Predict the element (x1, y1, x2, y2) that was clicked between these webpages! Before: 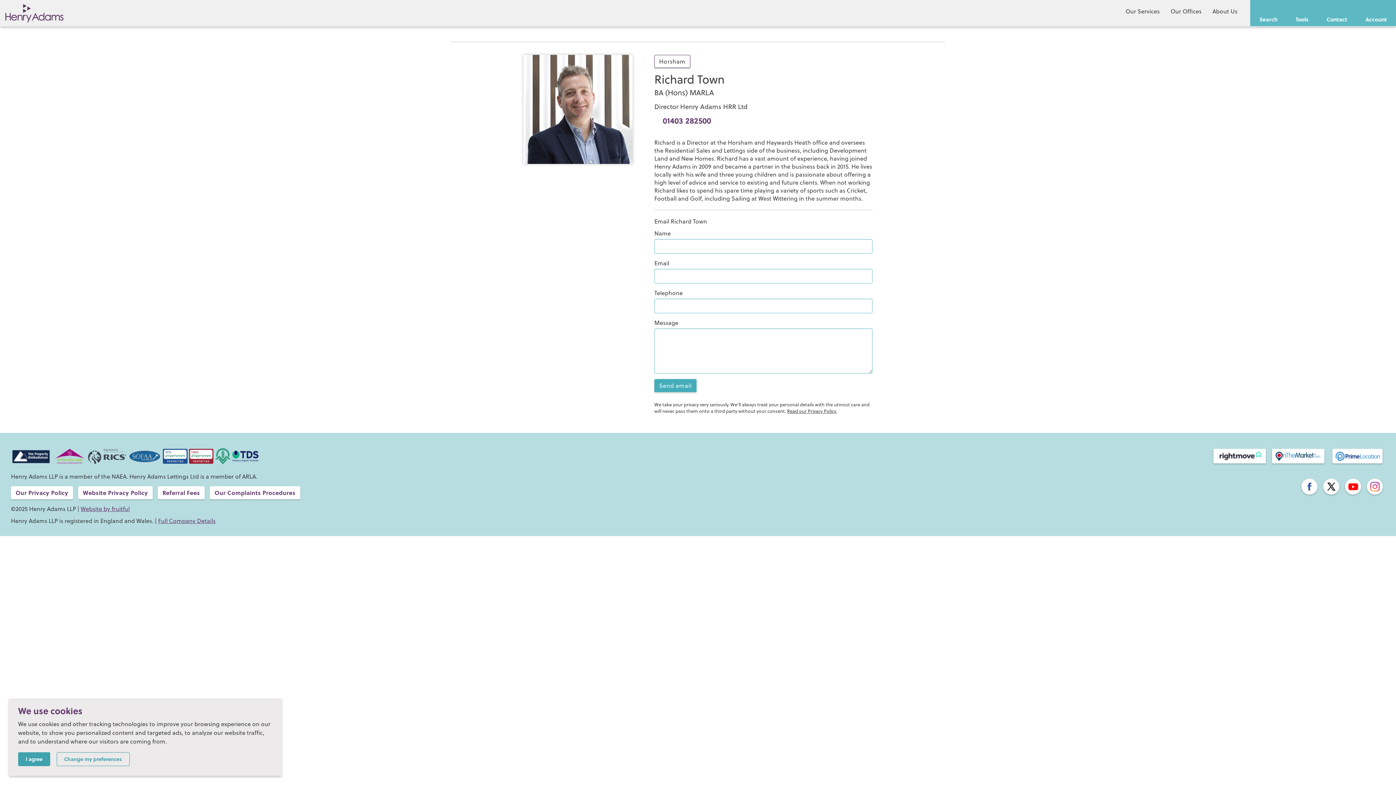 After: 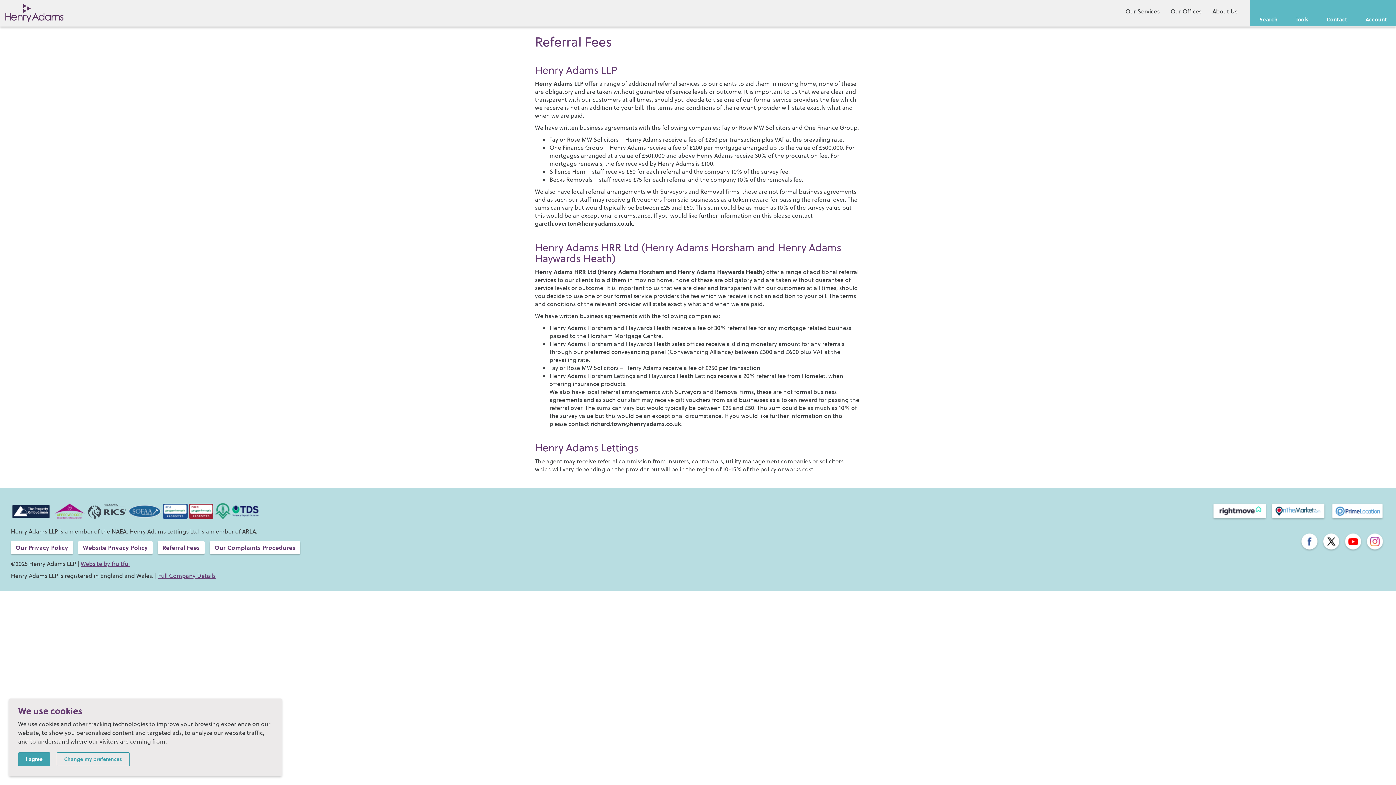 Action: bbox: (157, 486, 204, 499) label: Referral Fees